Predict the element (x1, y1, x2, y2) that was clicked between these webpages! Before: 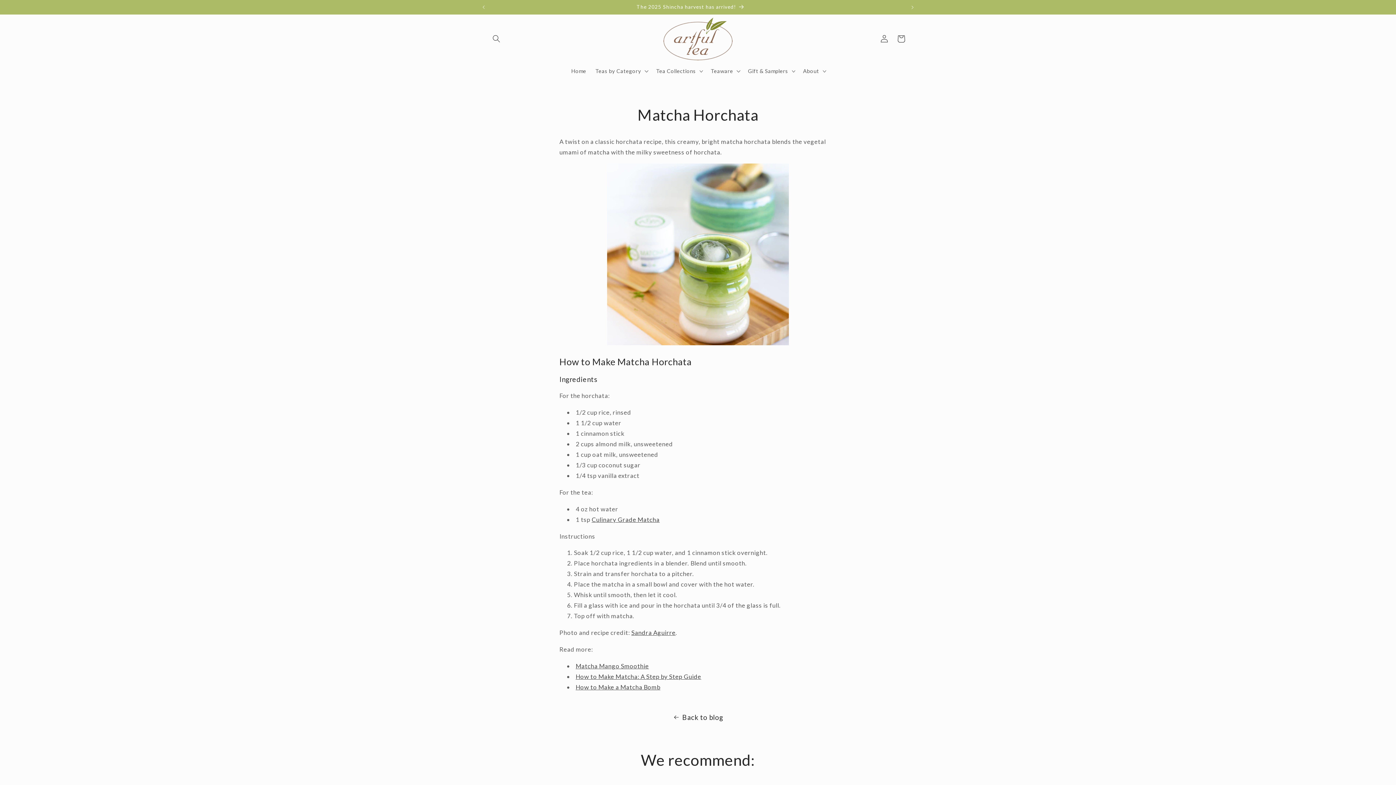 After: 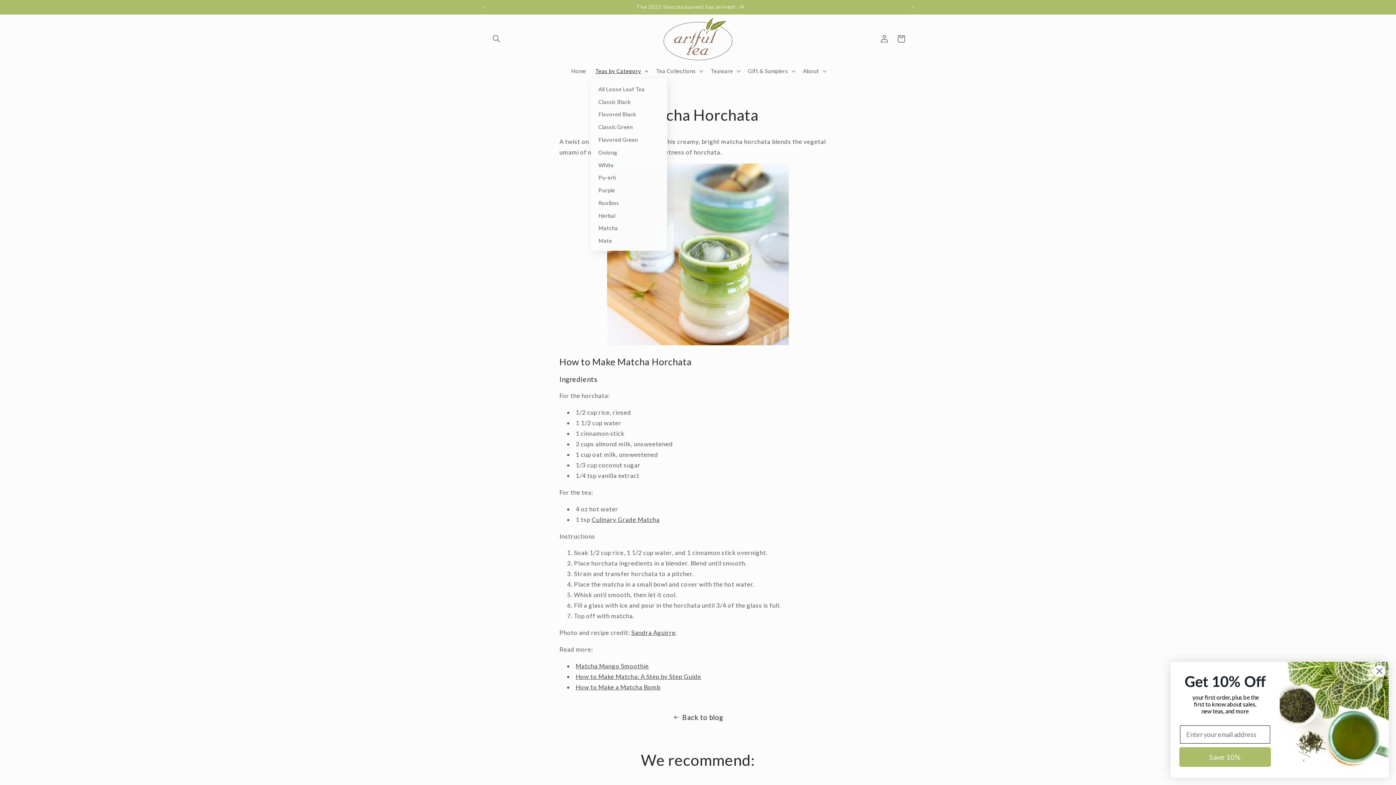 Action: bbox: (590, 63, 651, 78) label: Teas by Category